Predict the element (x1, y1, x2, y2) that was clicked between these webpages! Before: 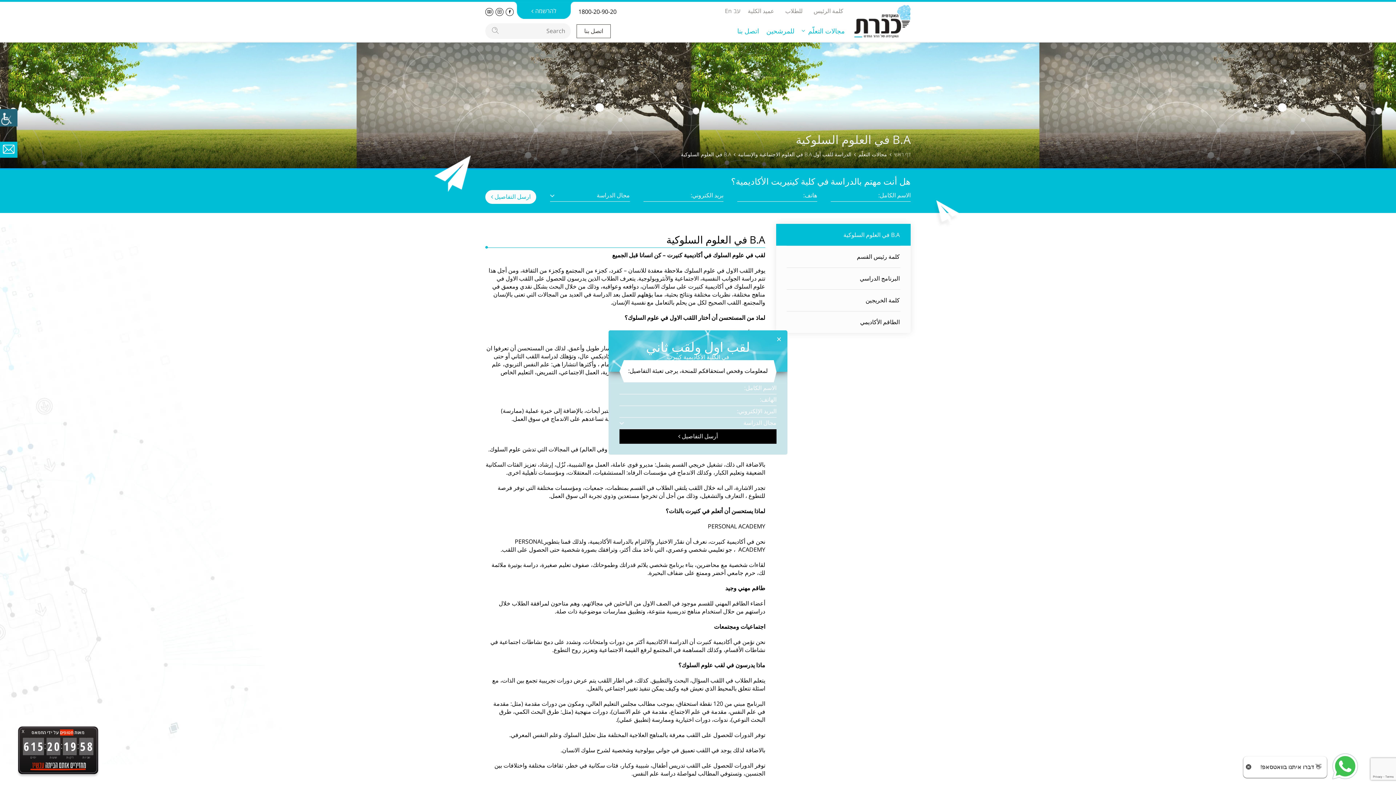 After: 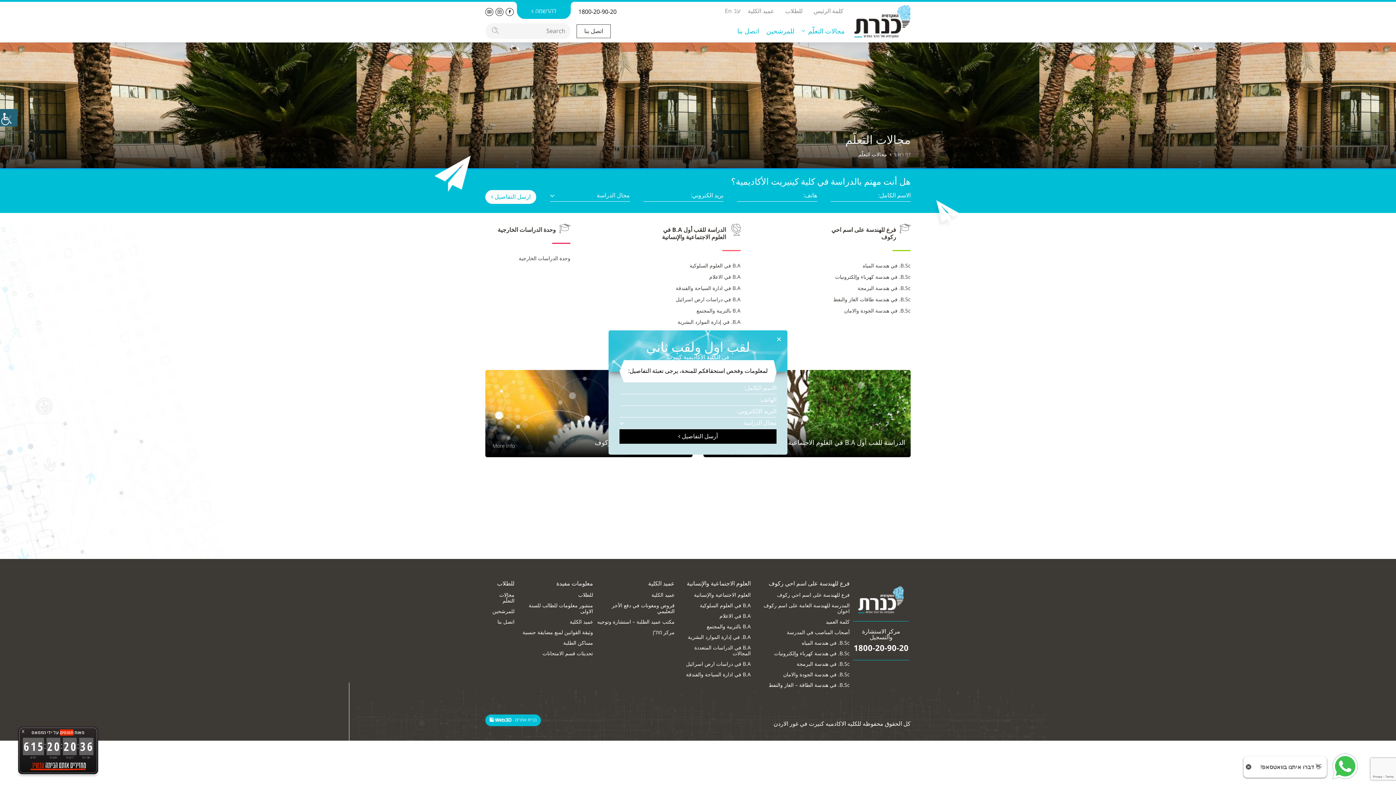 Action: bbox: (801, 28, 845, 41) label: مجالات التعلّم